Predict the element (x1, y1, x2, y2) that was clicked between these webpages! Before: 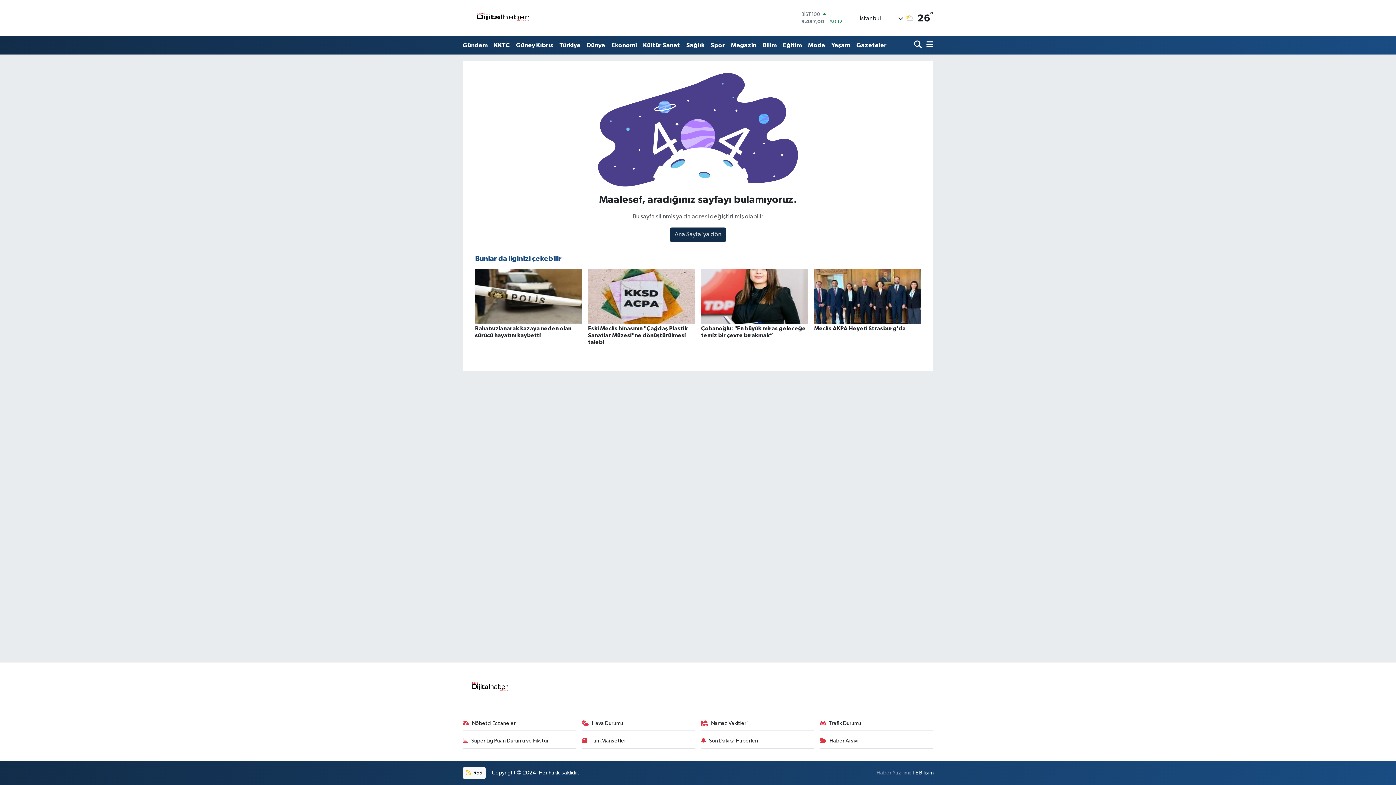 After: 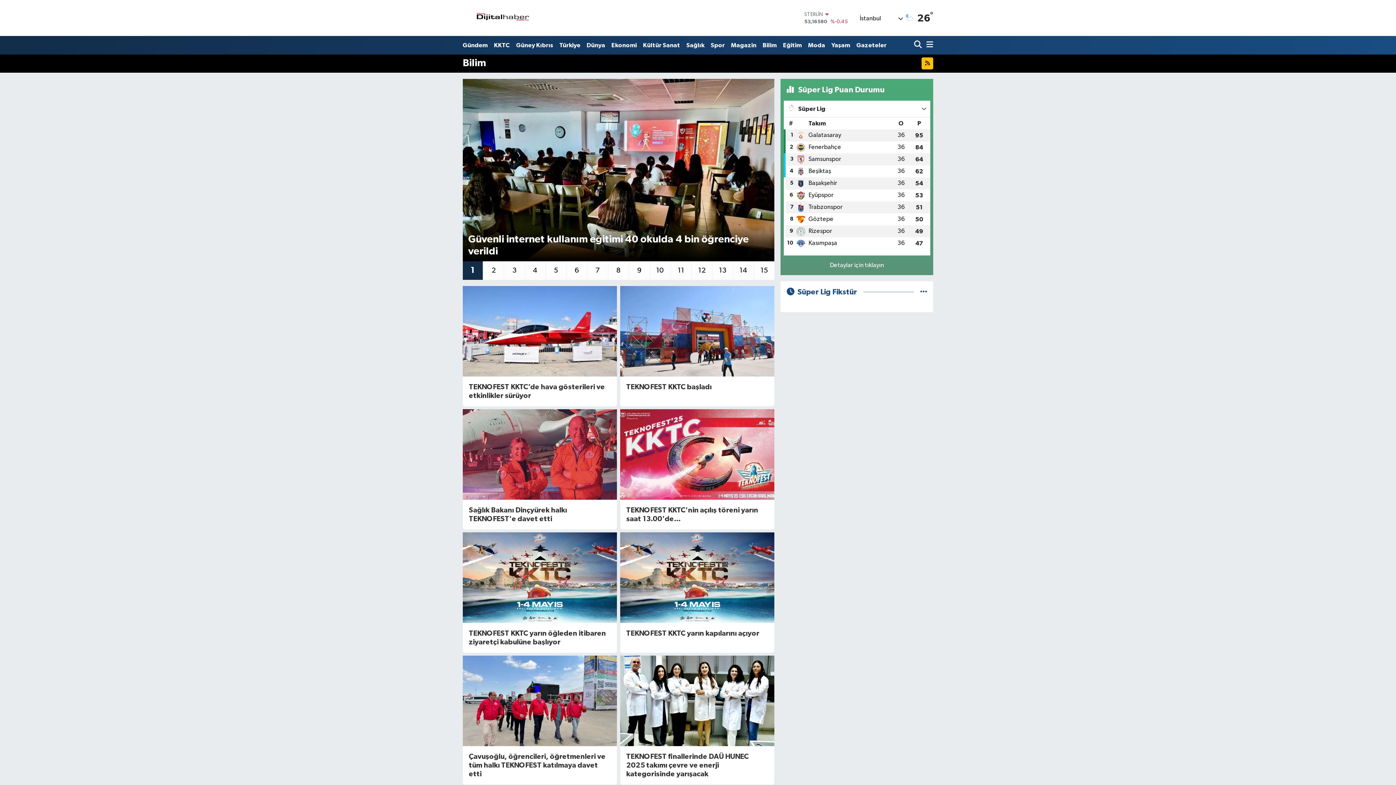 Action: label: Bilim bbox: (759, 37, 780, 52)